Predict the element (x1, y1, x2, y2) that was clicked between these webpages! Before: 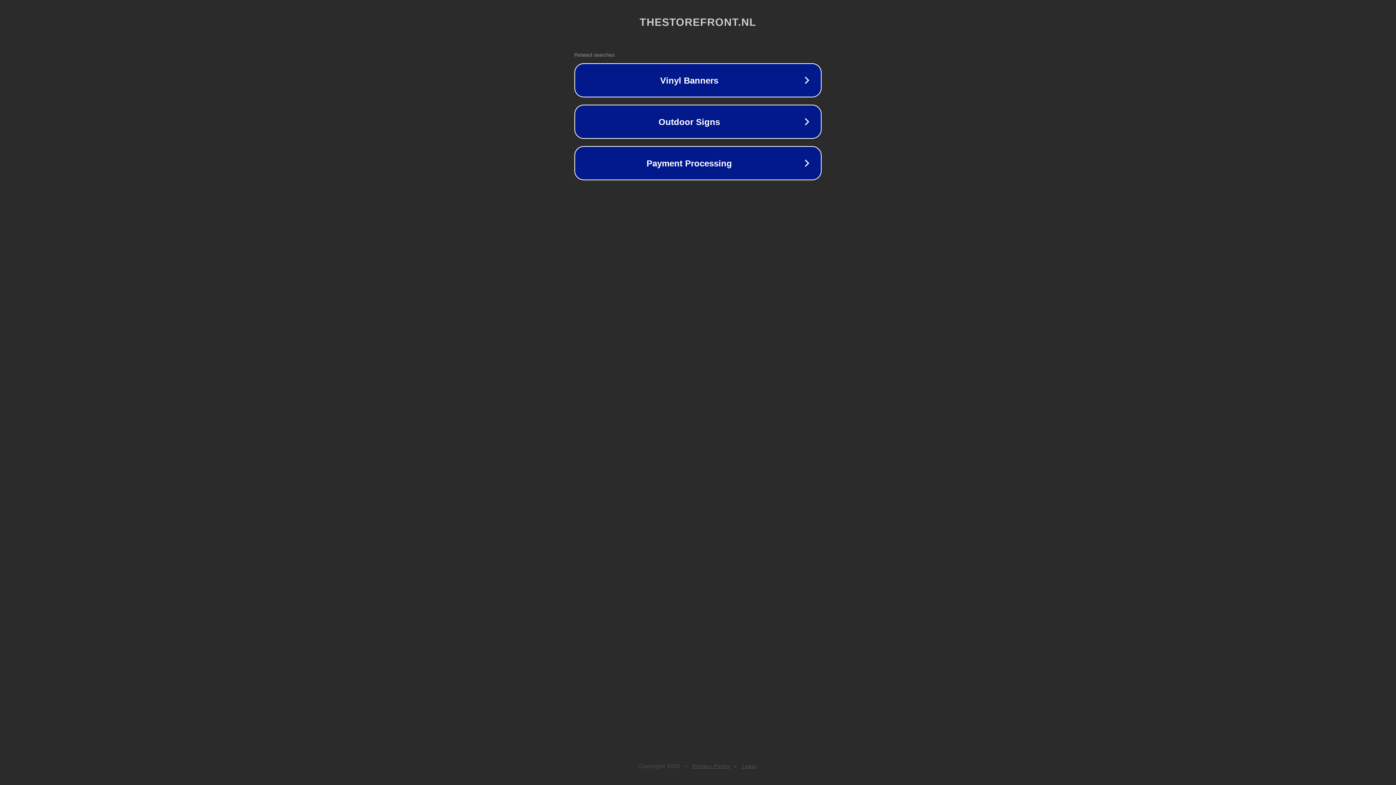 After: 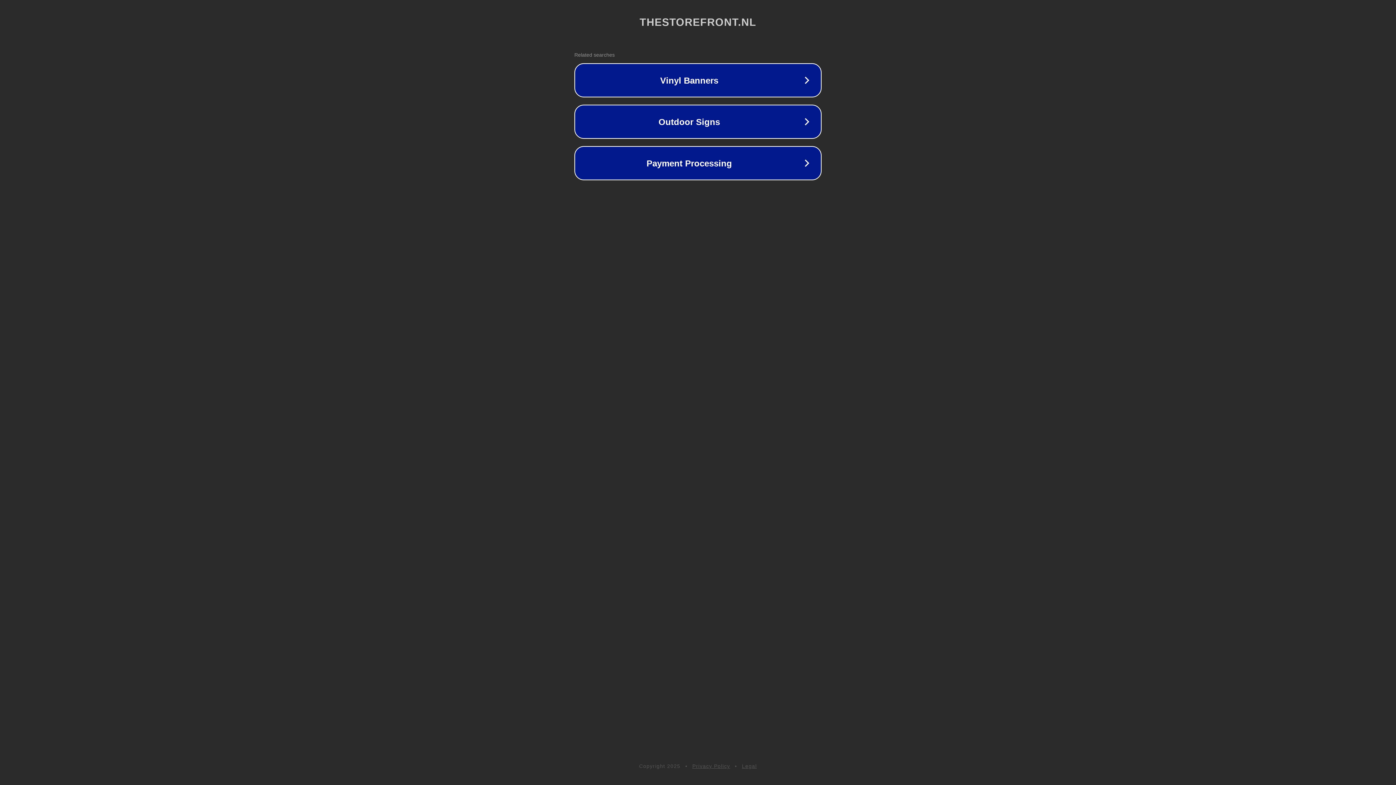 Action: bbox: (742, 763, 757, 769) label: Legal